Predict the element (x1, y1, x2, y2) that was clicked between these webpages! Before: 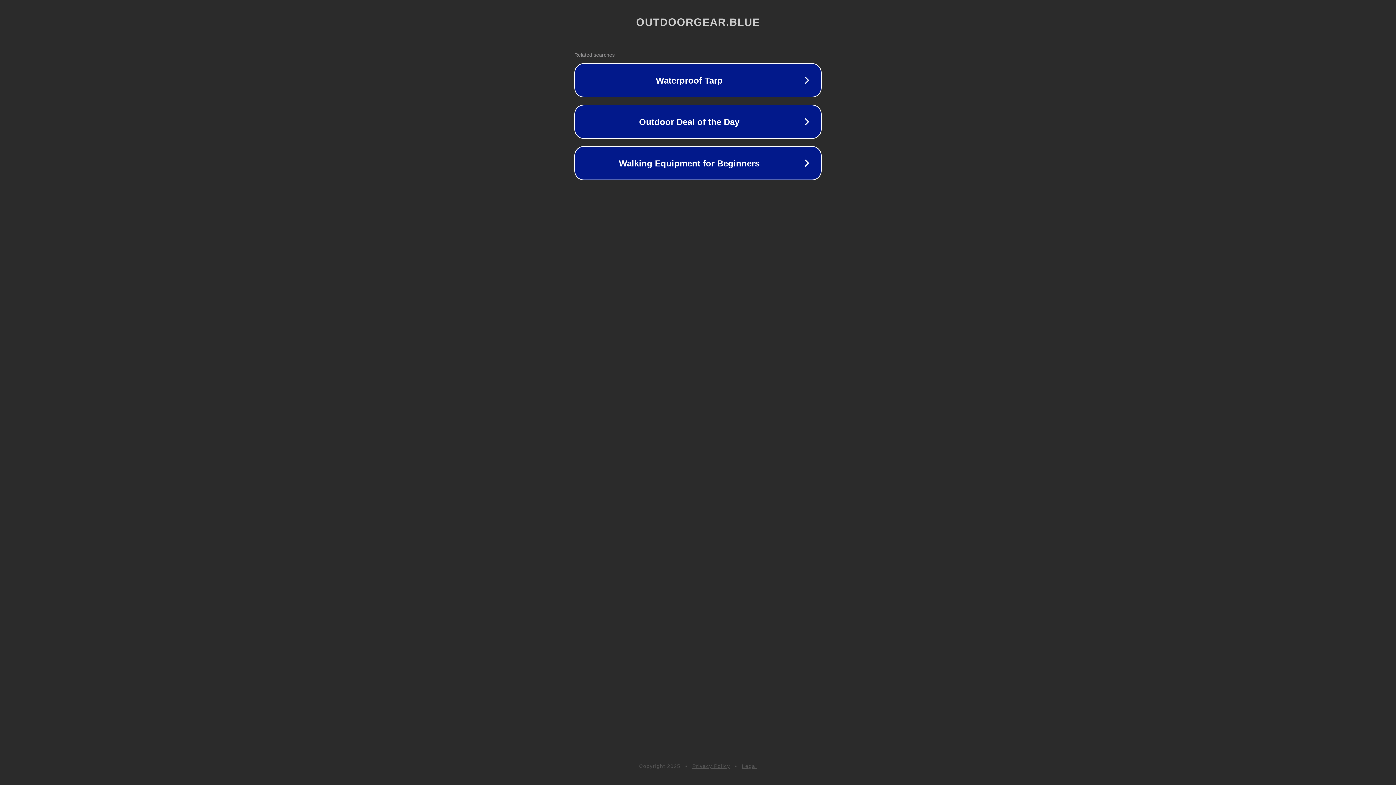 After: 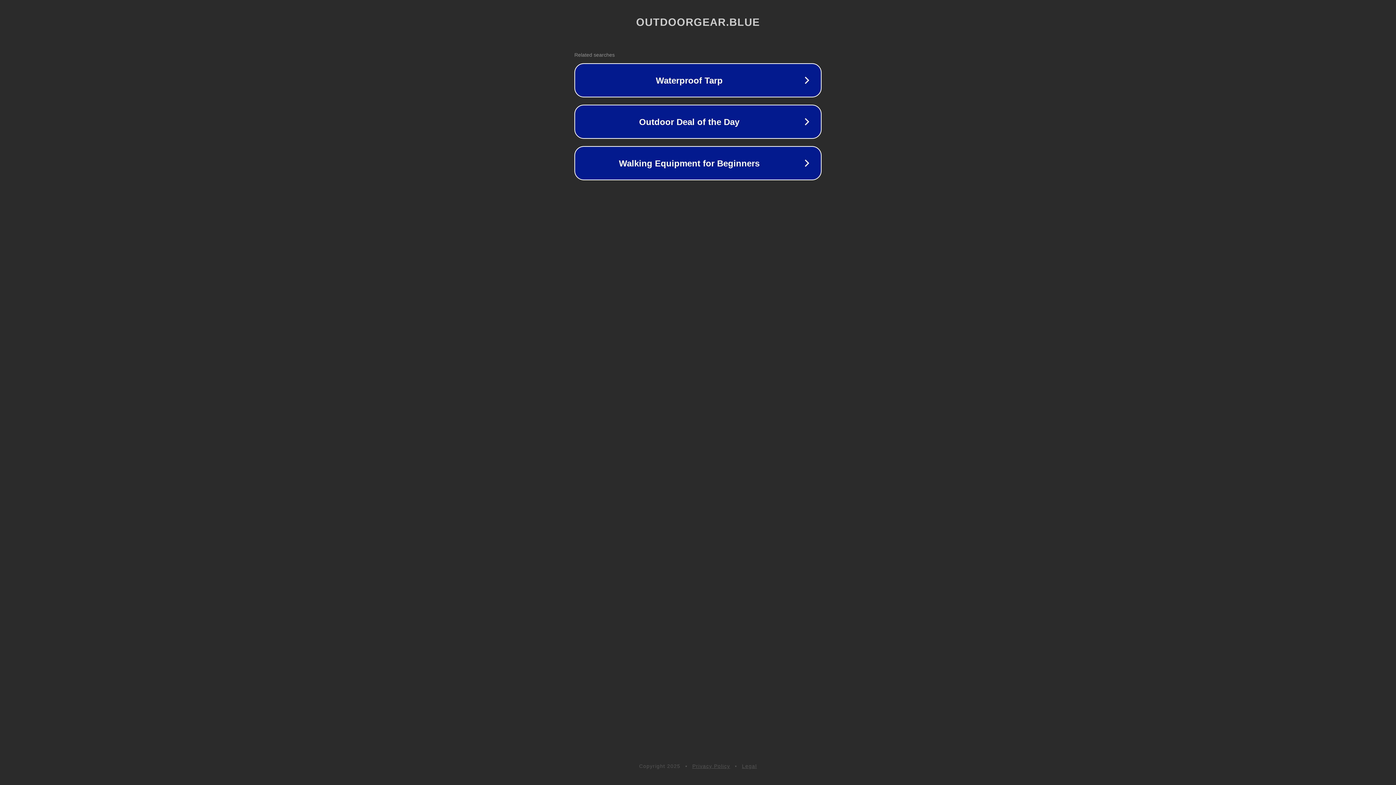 Action: bbox: (742, 763, 757, 769) label: Legal